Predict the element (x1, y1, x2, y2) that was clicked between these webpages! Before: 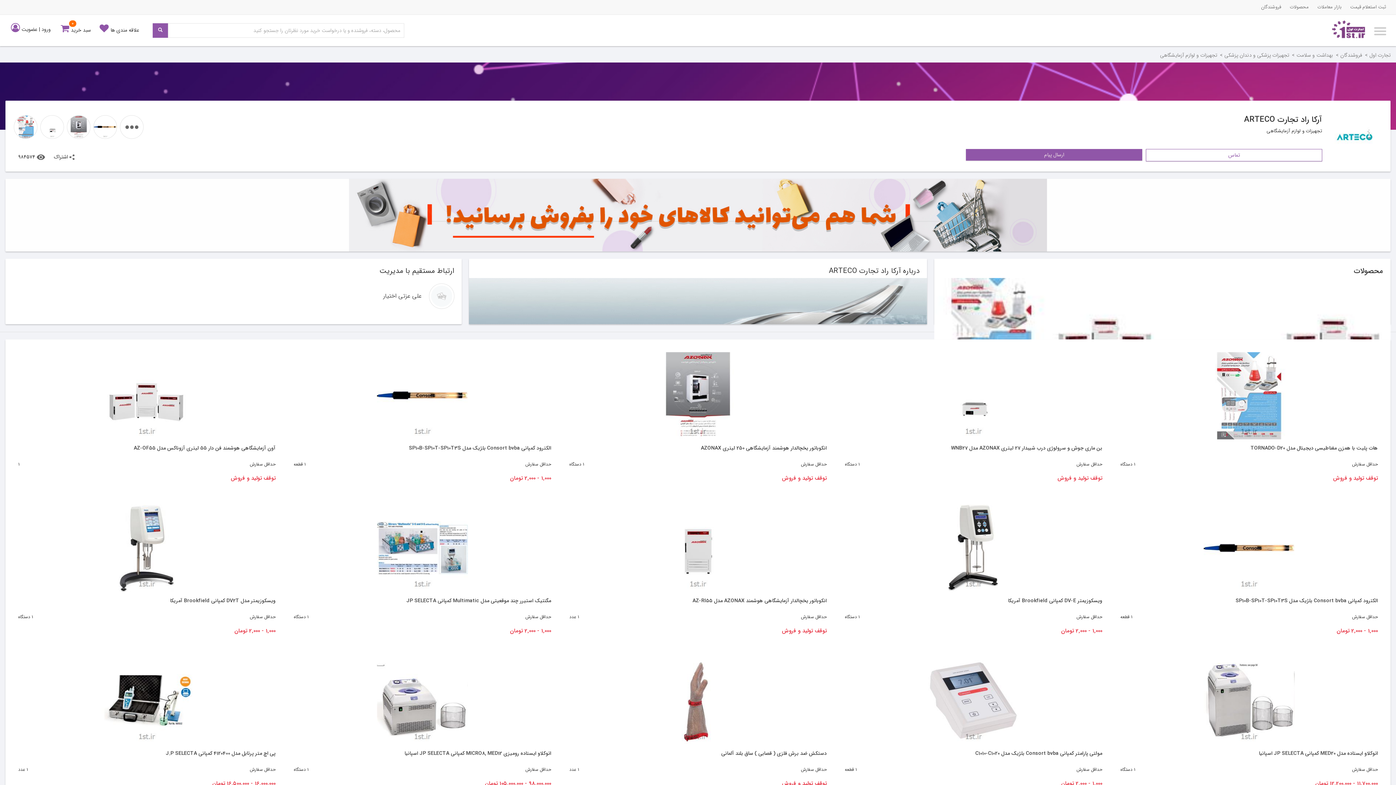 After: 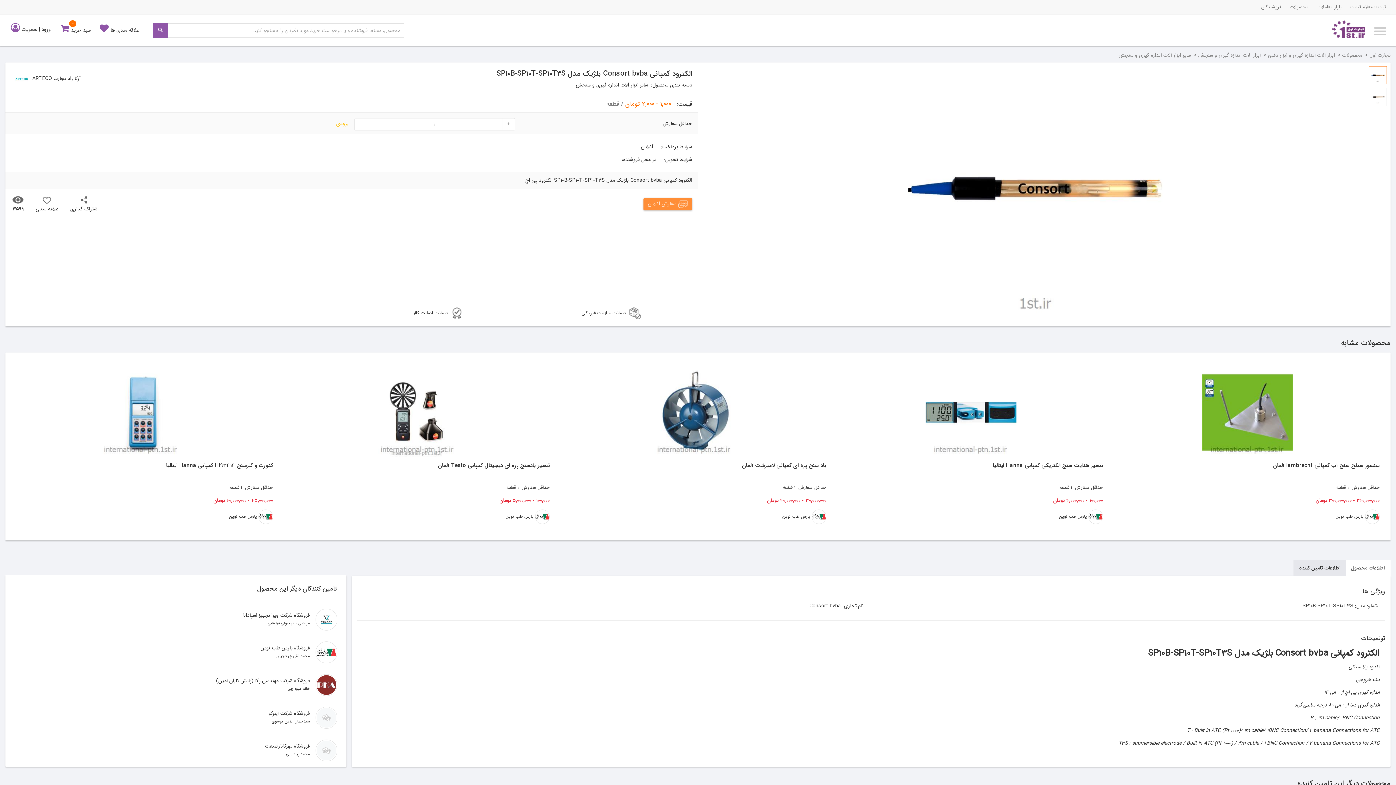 Action: bbox: (1236, 597, 1378, 605) label: الکترود کمپانی Consort bvba بلژیک مدل SP10B-SP10T-SP10T3S